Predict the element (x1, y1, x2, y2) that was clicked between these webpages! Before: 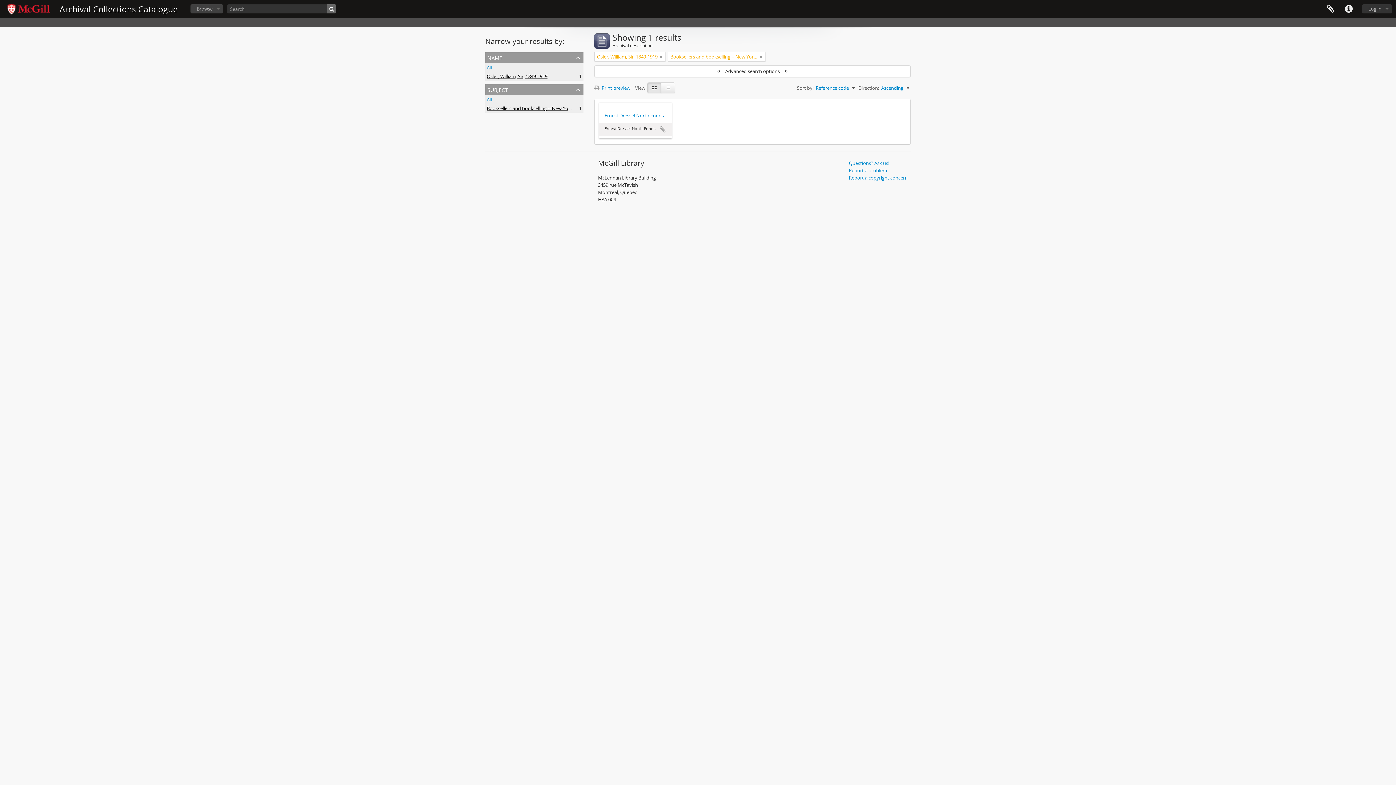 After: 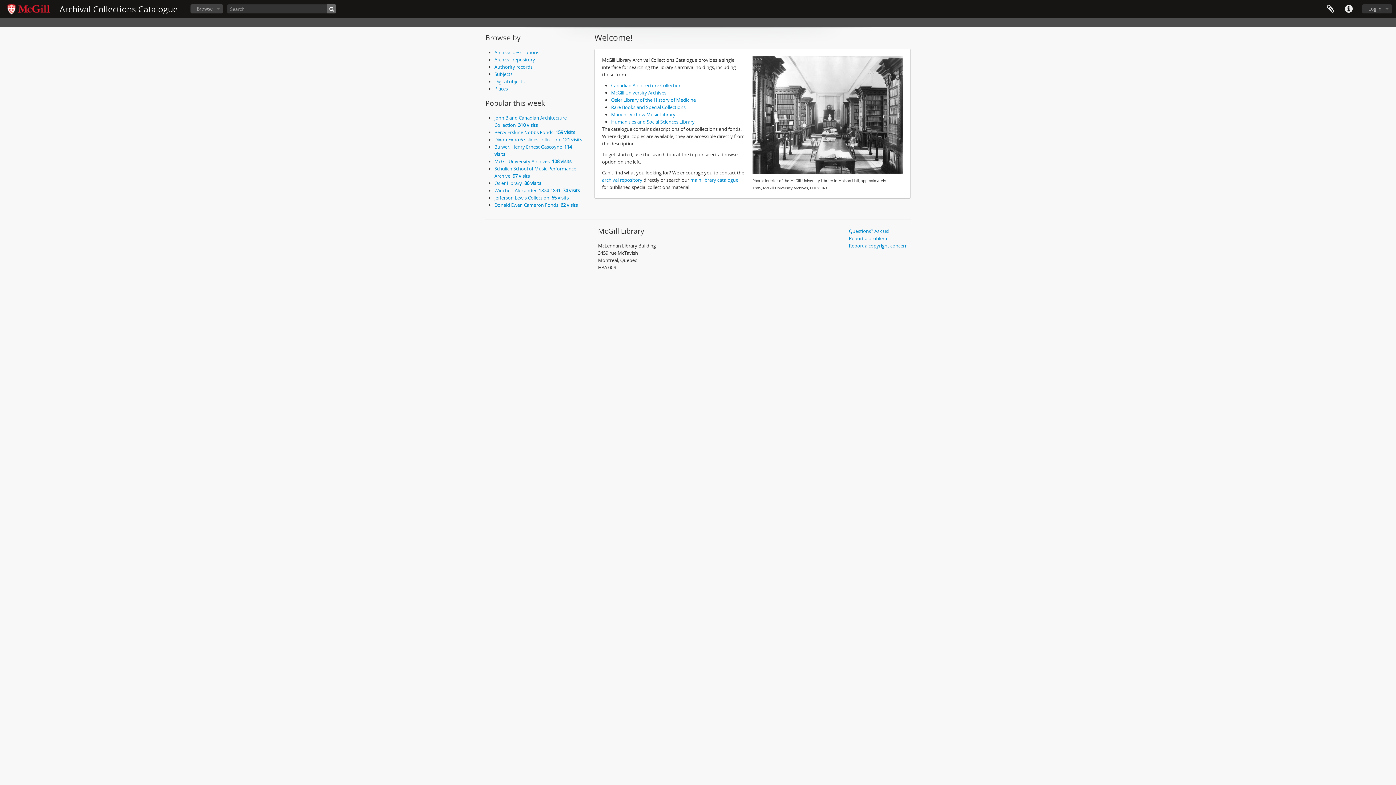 Action: label: Archival Collections Catalogue bbox: (59, 3, 177, 14)